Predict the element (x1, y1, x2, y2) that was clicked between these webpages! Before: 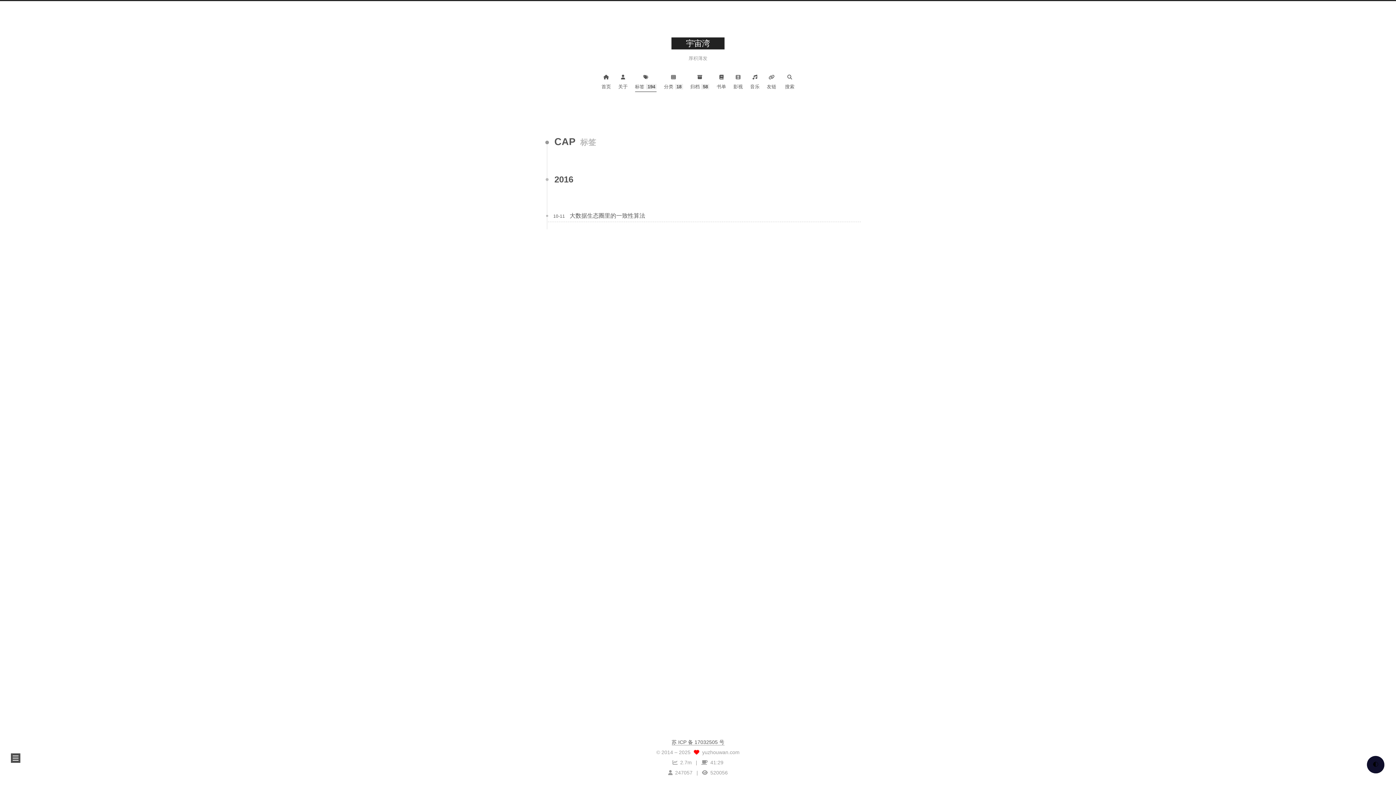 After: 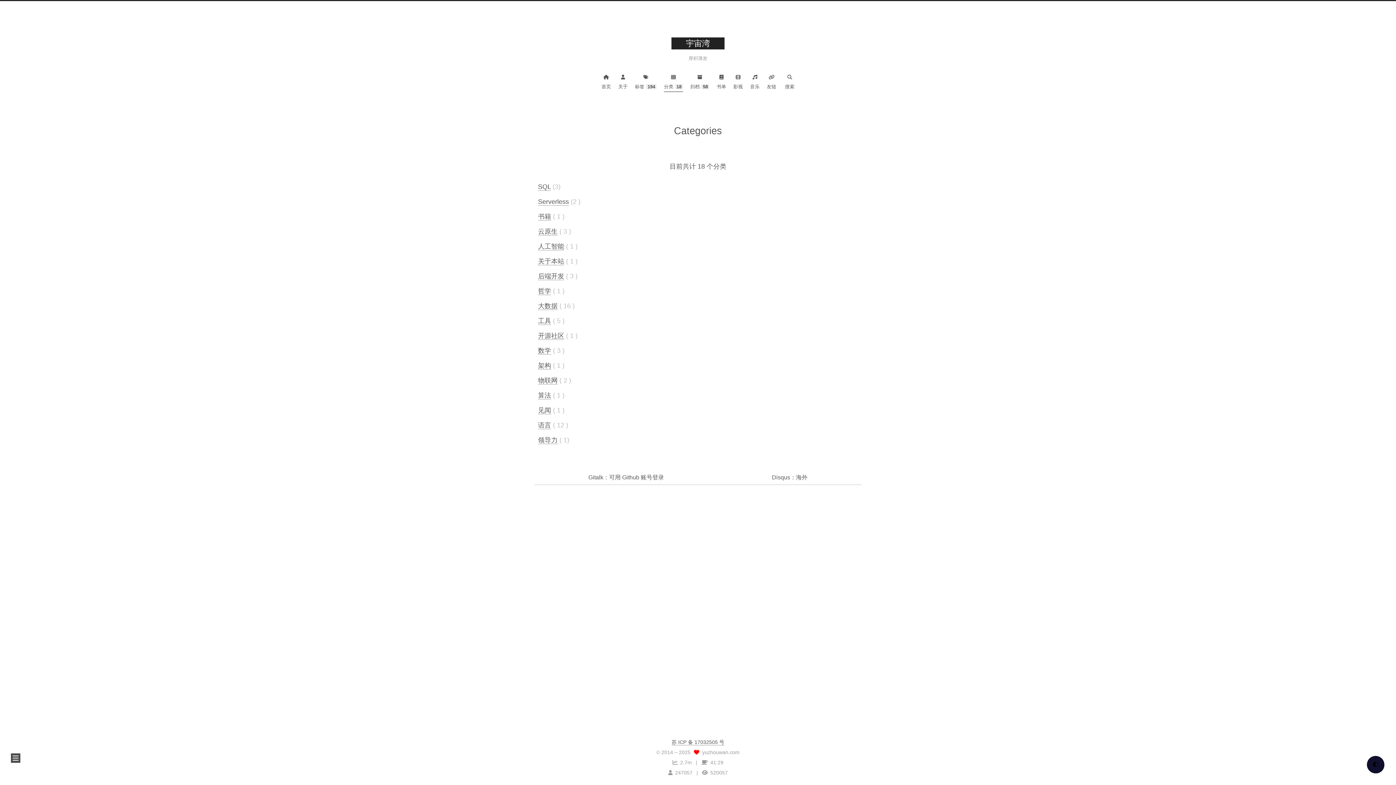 Action: label: 分类18 bbox: (664, 72, 683, 92)